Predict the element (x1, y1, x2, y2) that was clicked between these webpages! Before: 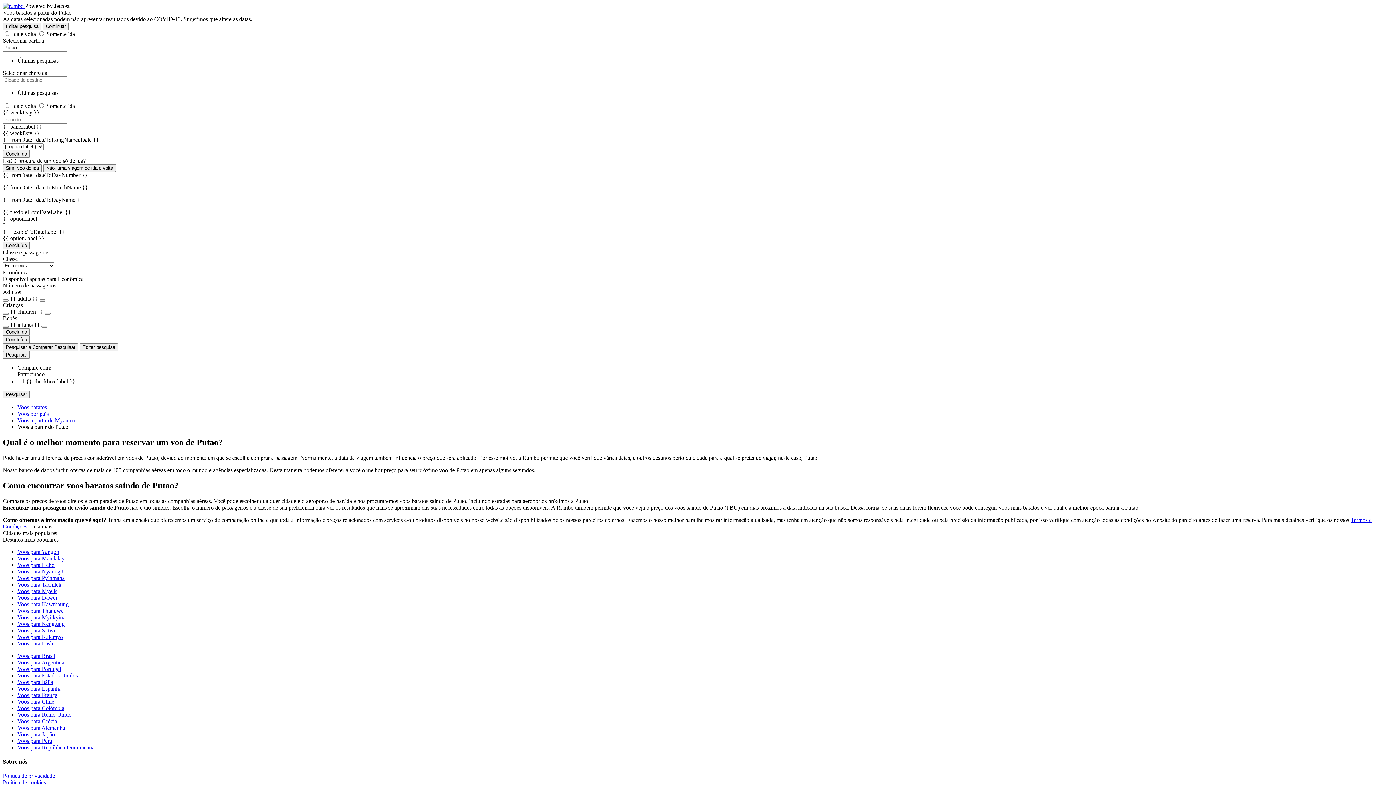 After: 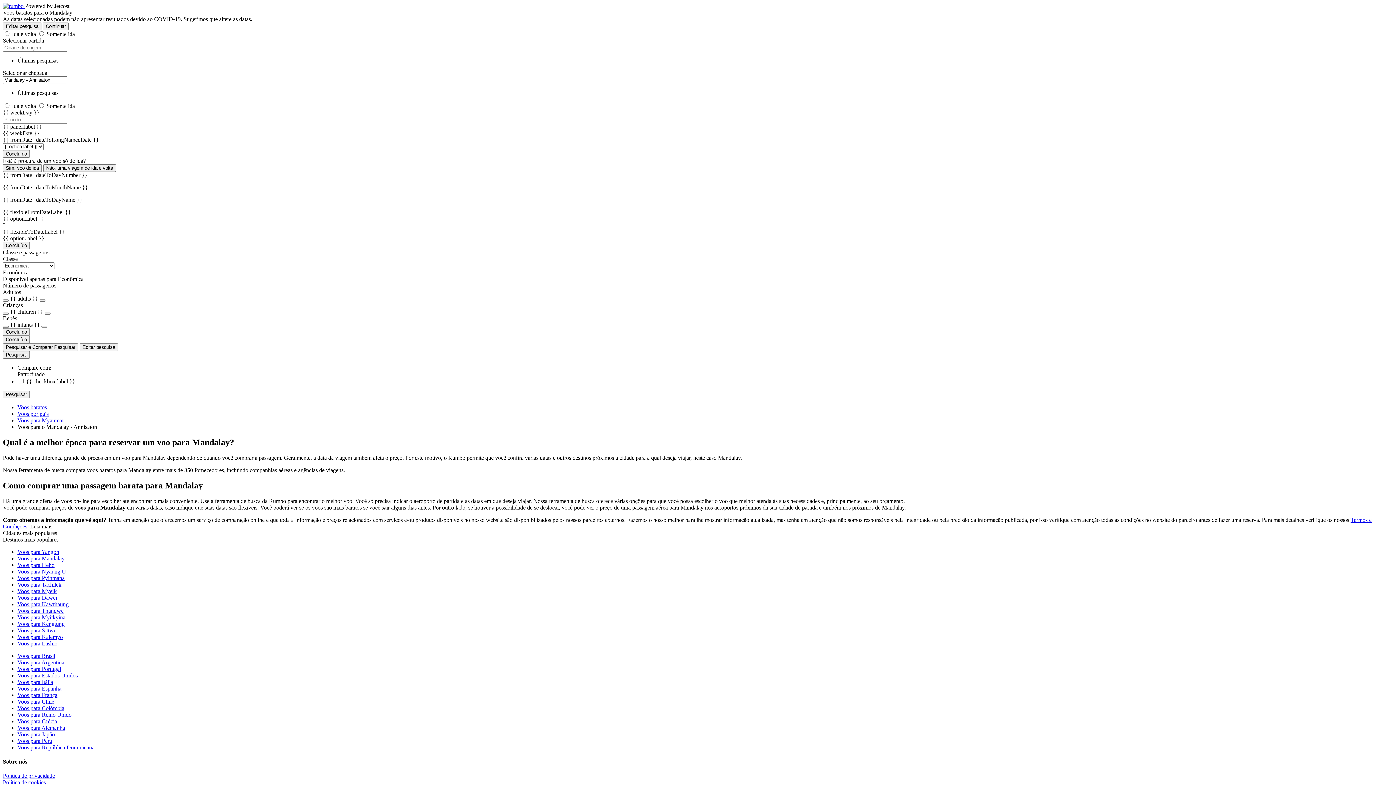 Action: label: Voos para Mandalay bbox: (17, 555, 64, 561)